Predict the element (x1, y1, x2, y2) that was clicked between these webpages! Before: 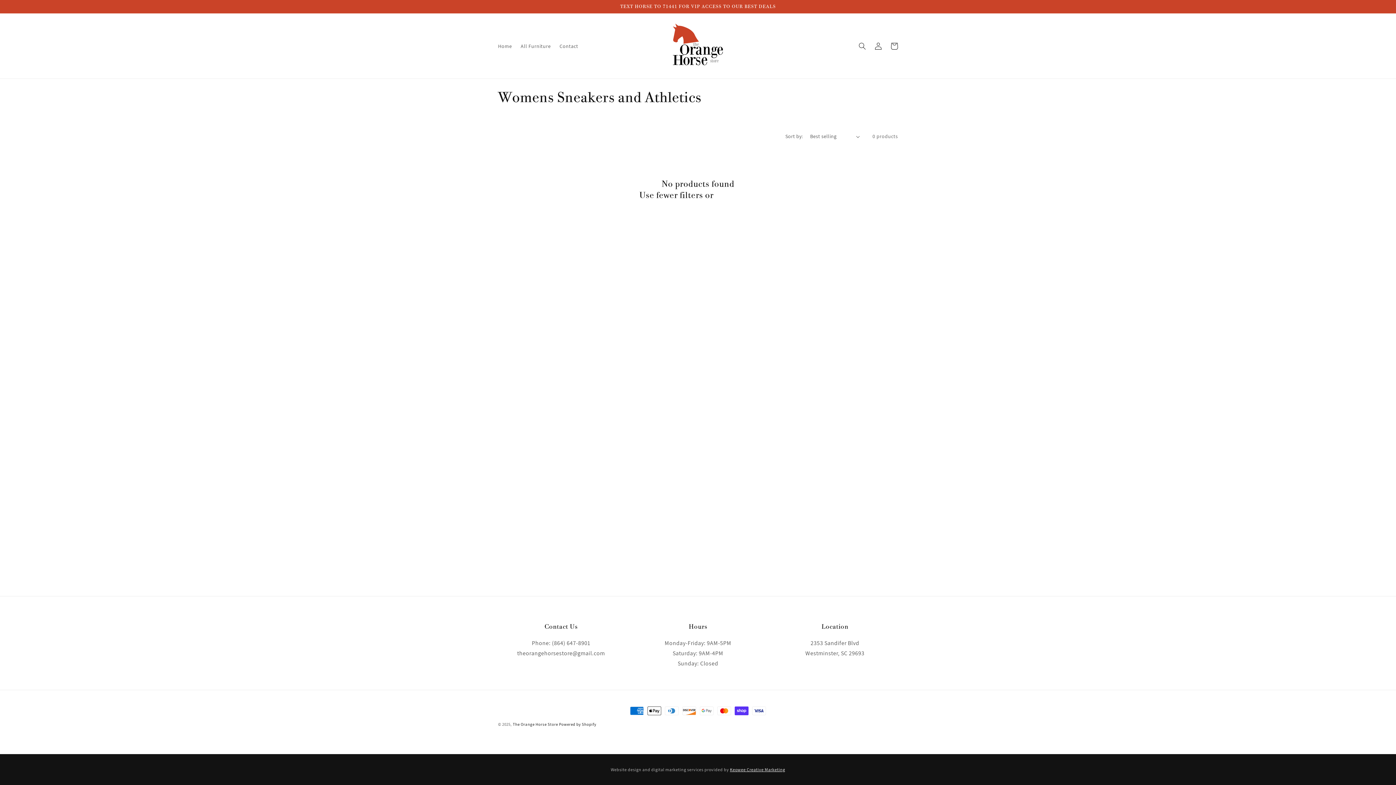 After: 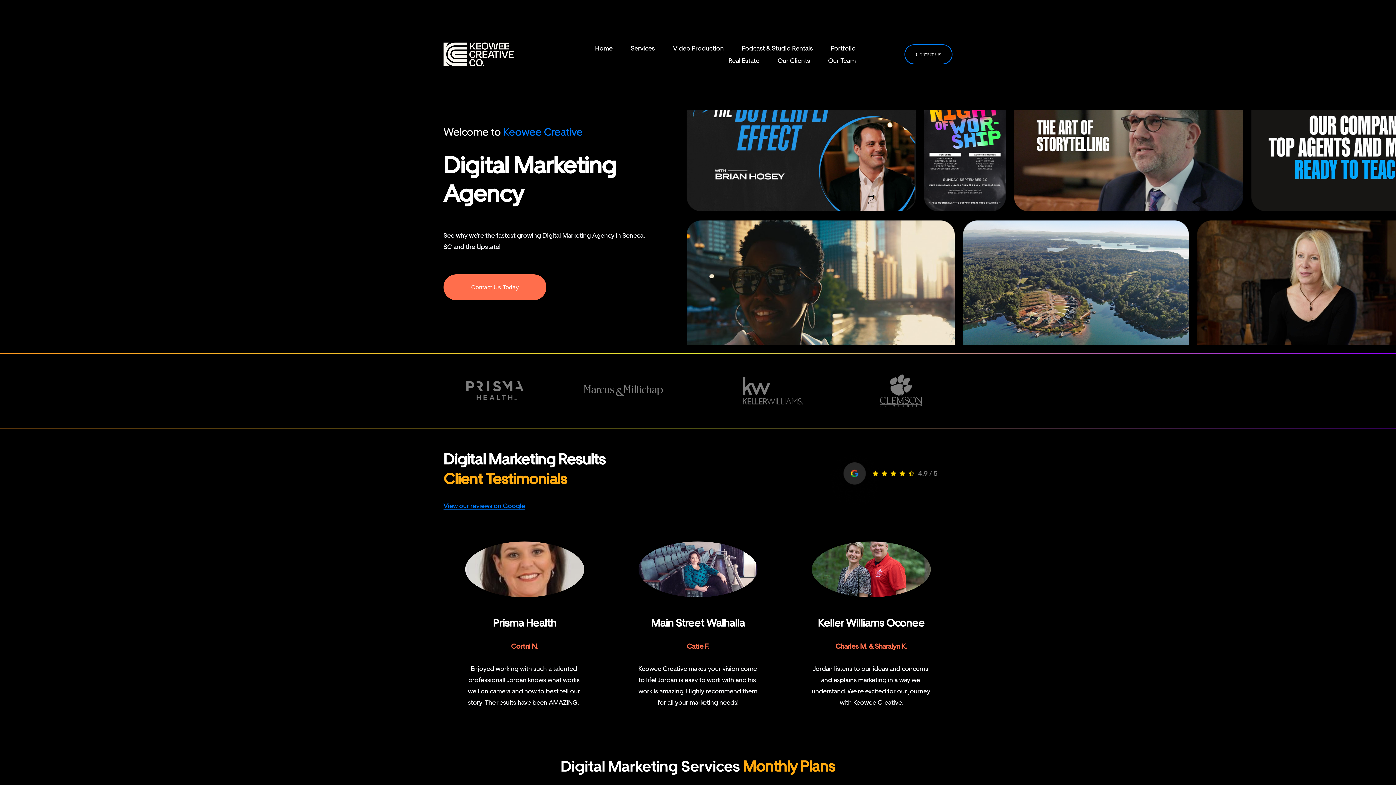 Action: label: Keowee Creative Marketing bbox: (730, 767, 785, 772)